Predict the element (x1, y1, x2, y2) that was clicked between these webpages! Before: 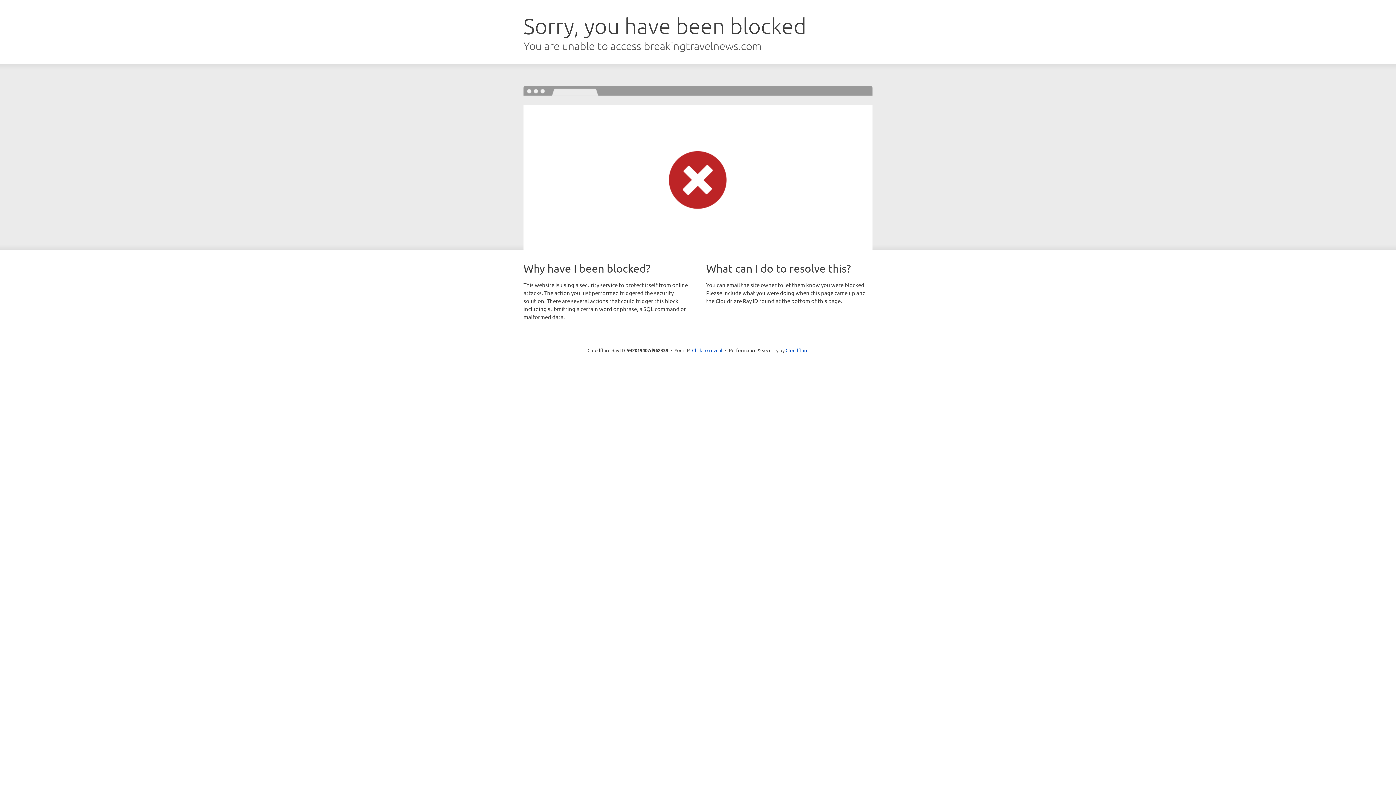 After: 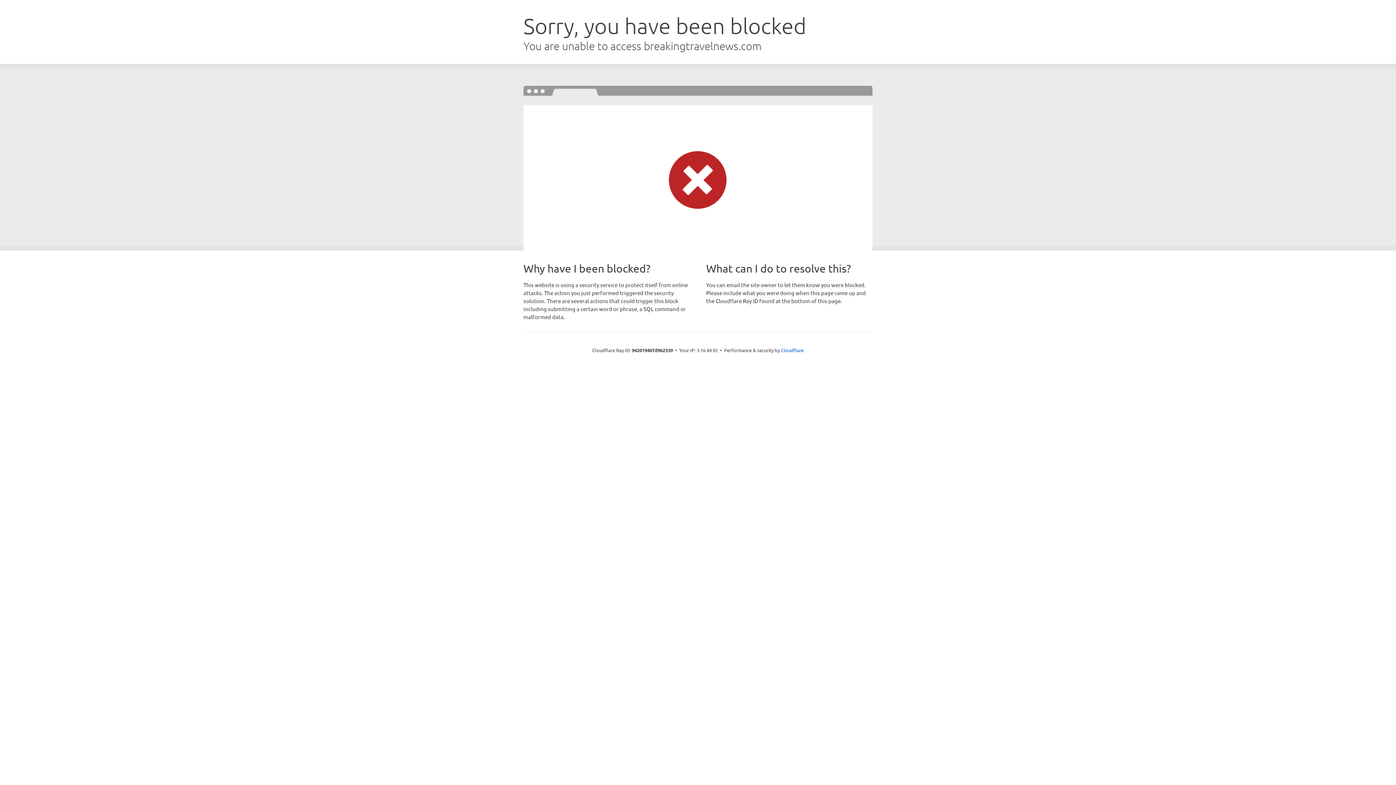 Action: label: Click to reveal bbox: (692, 346, 722, 353)